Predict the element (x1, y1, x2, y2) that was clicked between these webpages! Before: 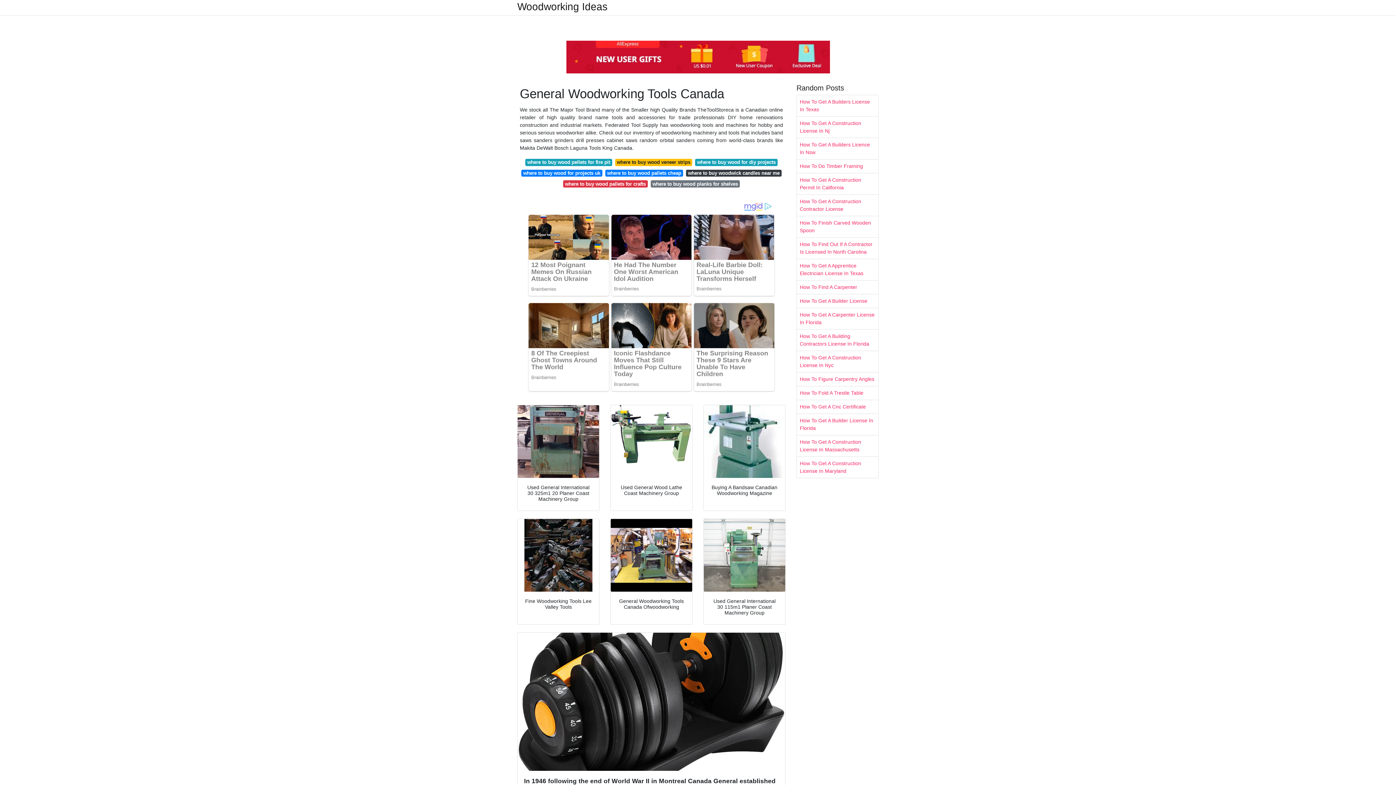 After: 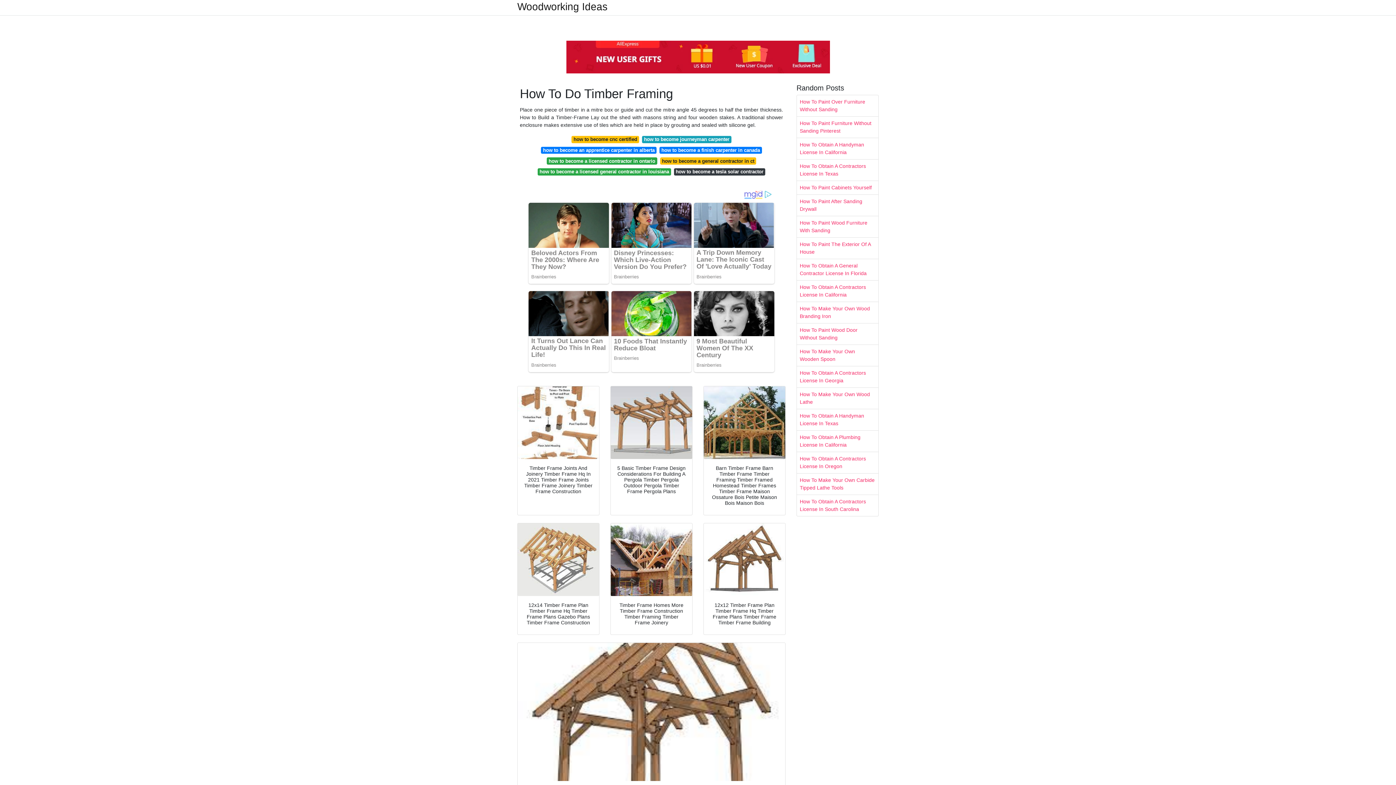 Action: bbox: (797, 159, 878, 173) label: How To Do Timber Framing